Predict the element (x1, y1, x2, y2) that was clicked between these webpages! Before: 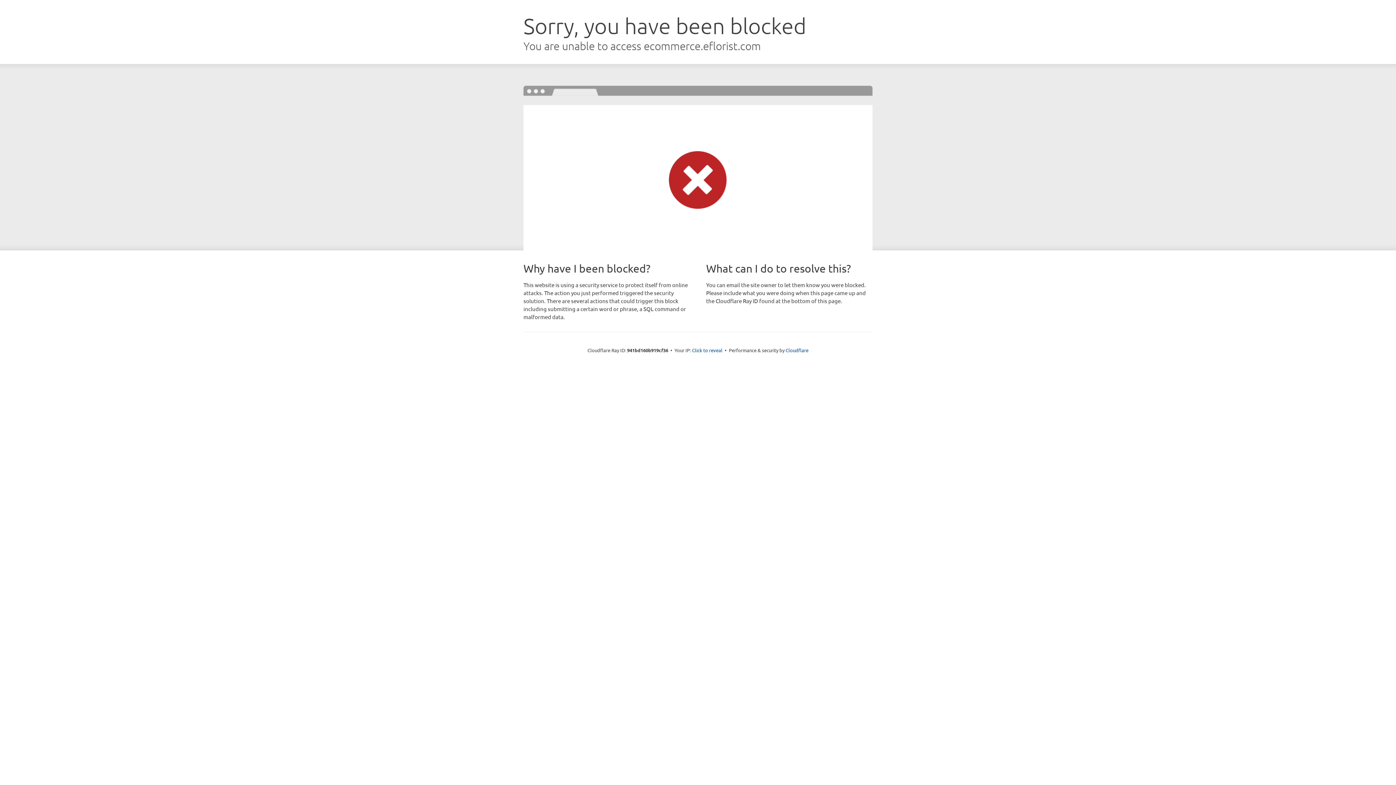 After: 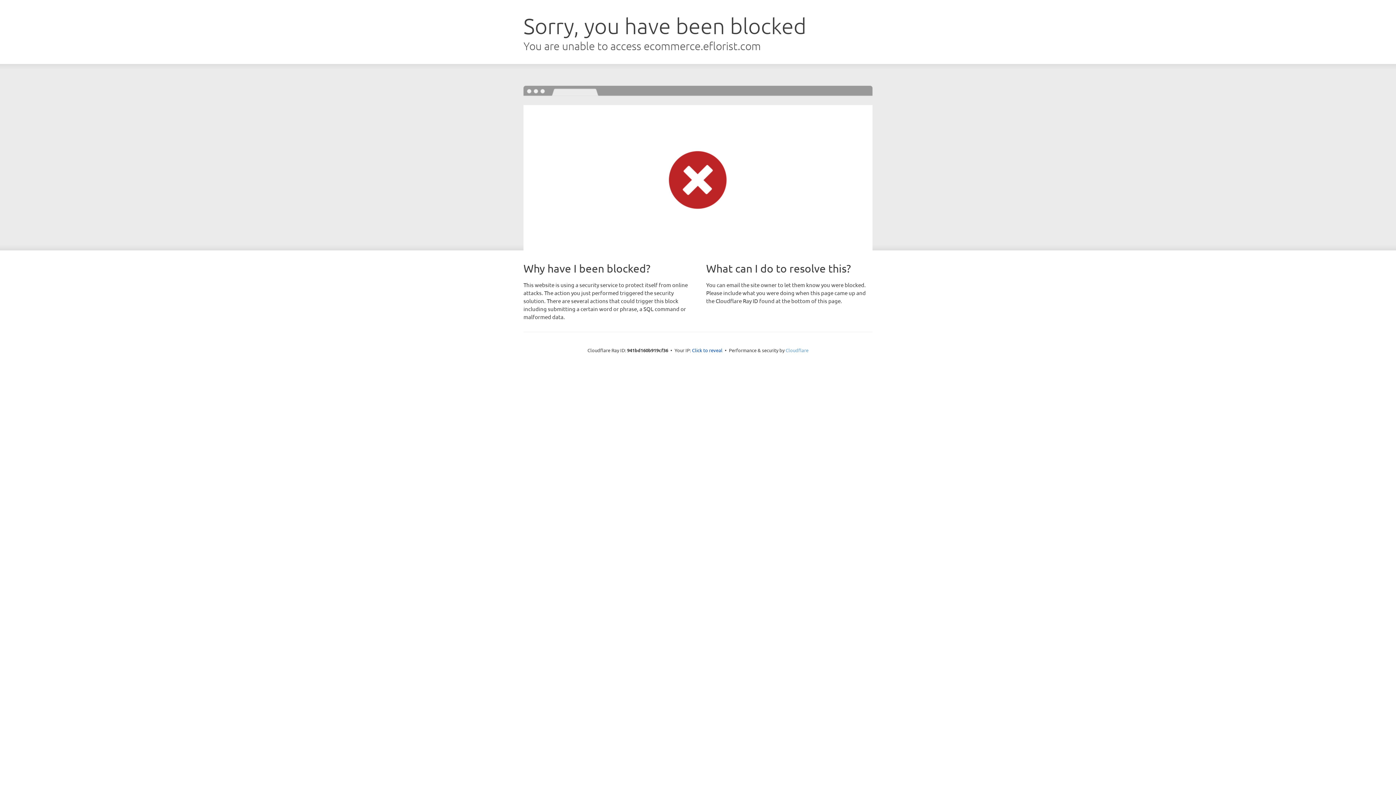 Action: label: Cloudflare bbox: (785, 347, 808, 353)